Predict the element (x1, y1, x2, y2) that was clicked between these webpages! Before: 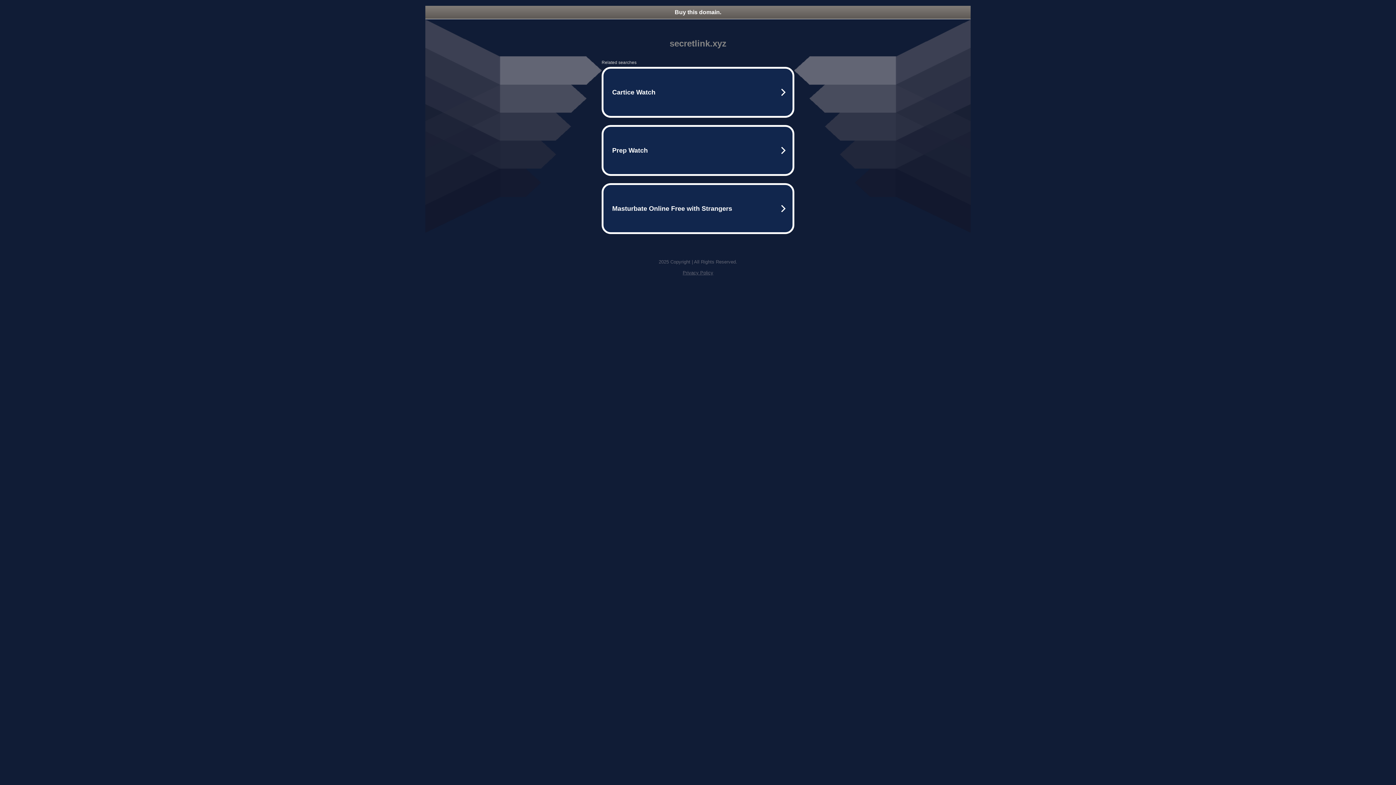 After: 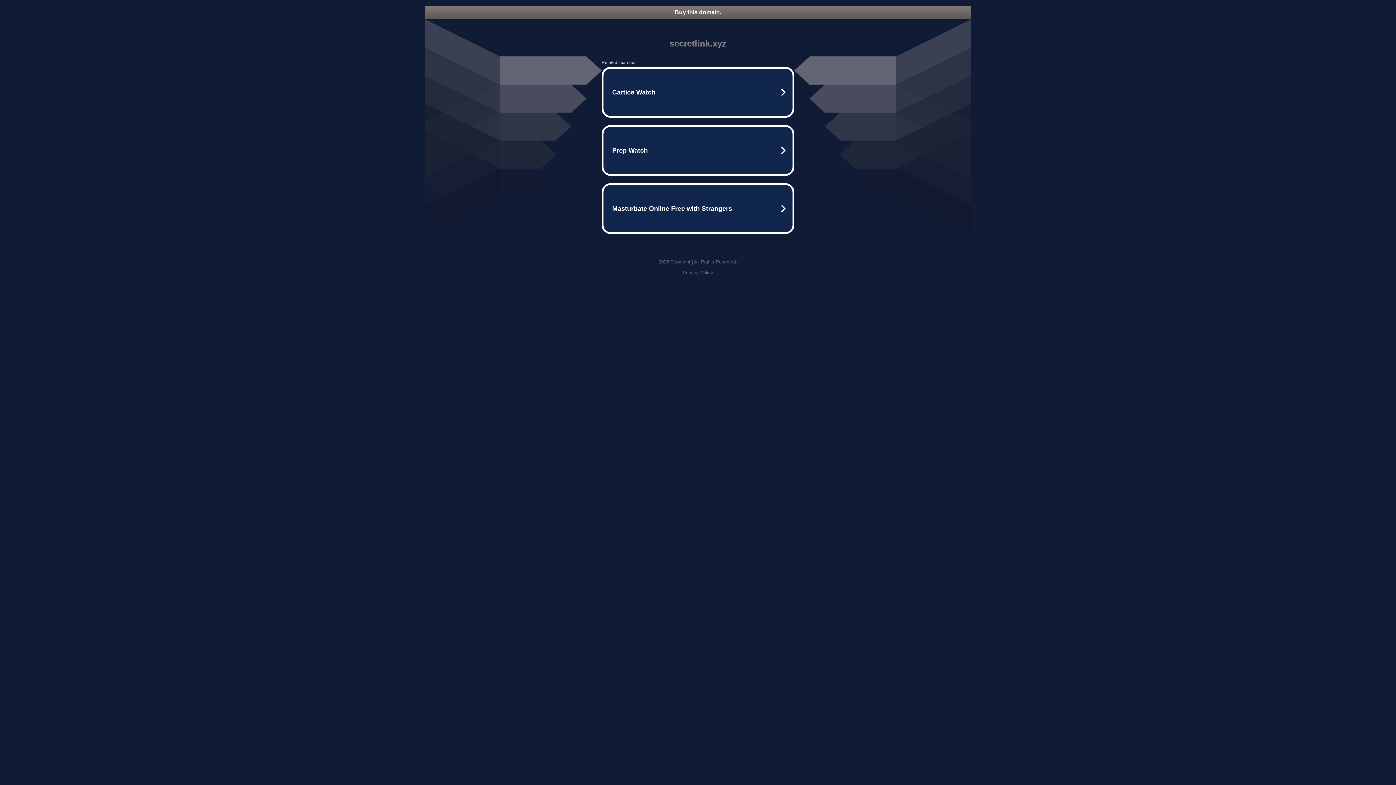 Action: bbox: (425, 5, 970, 18) label: Buy this domain.